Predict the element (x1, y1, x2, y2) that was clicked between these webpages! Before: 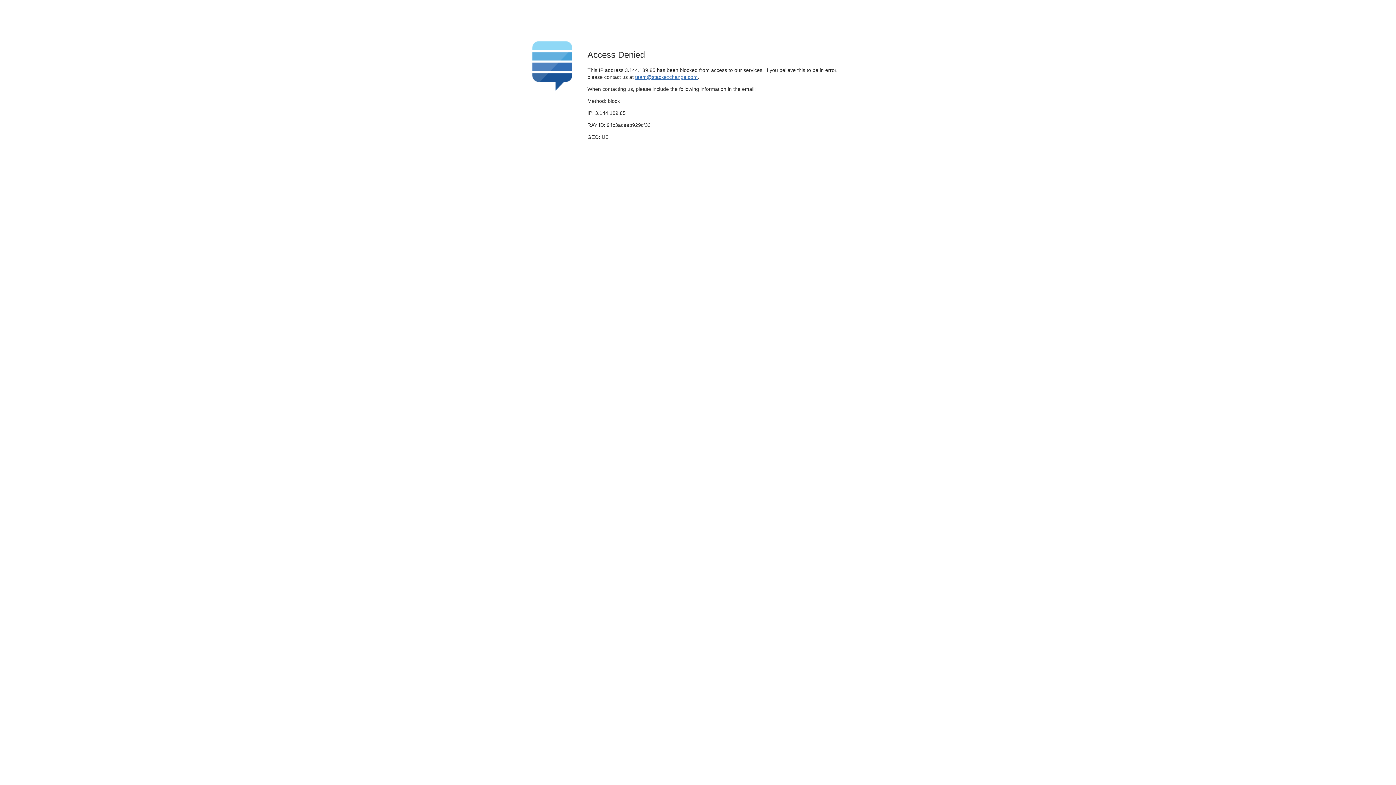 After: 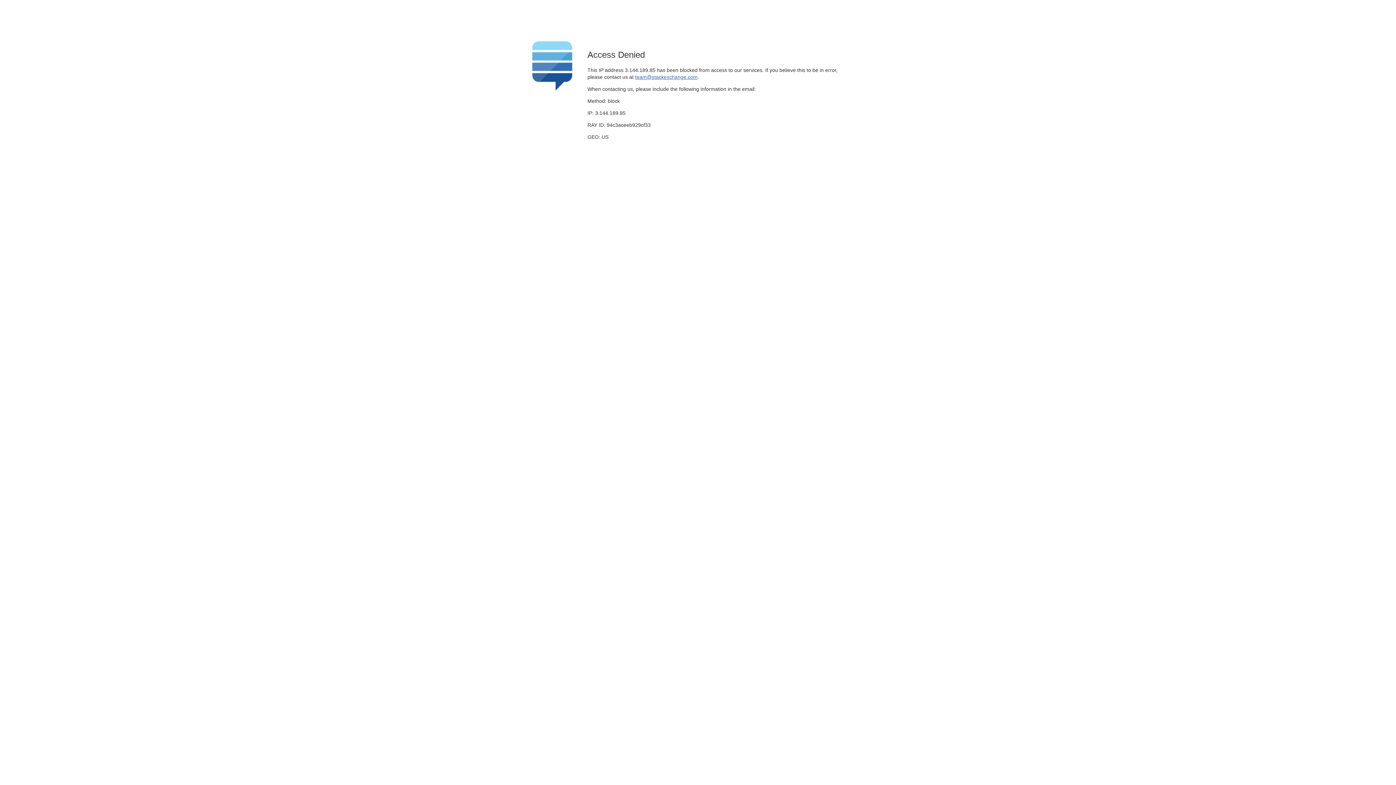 Action: label: team@stackexchange.com bbox: (635, 74, 697, 79)